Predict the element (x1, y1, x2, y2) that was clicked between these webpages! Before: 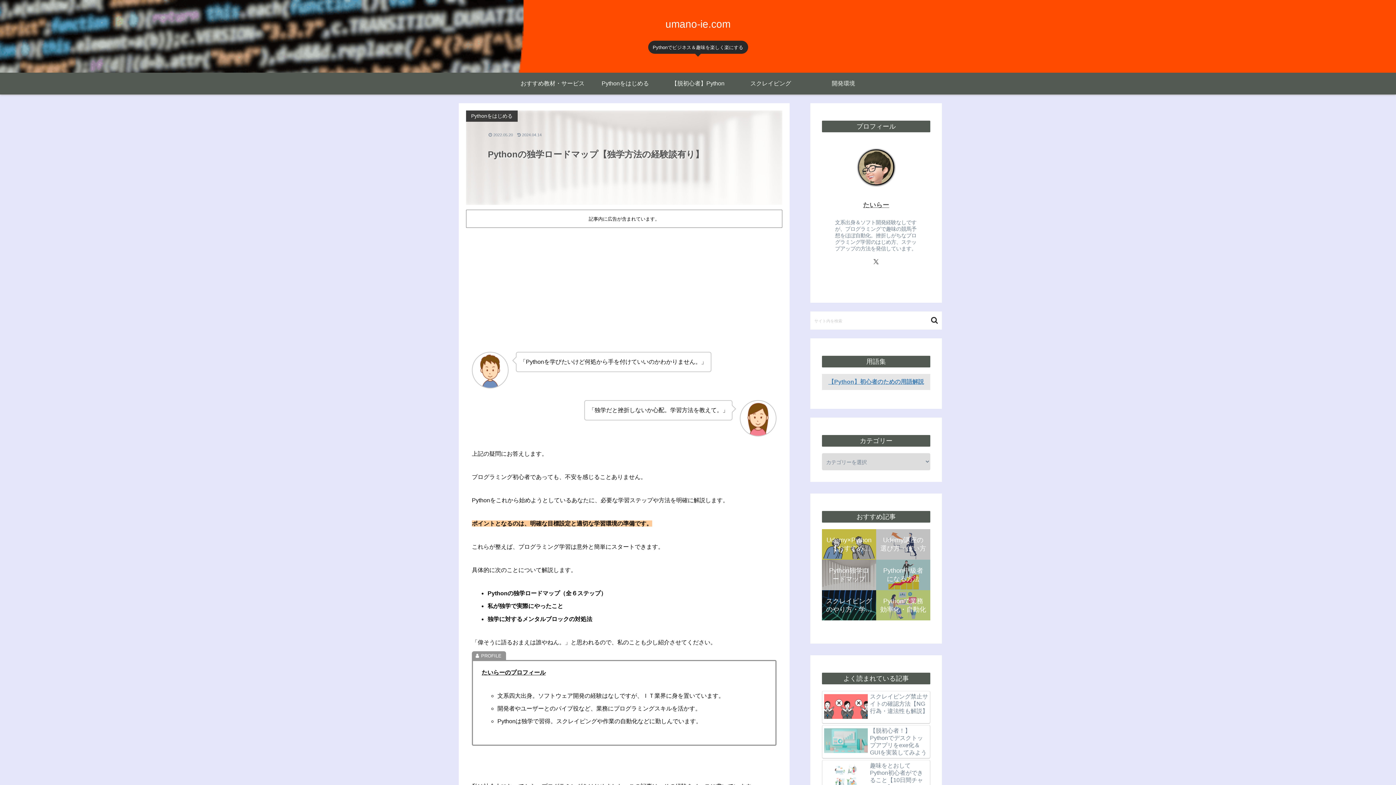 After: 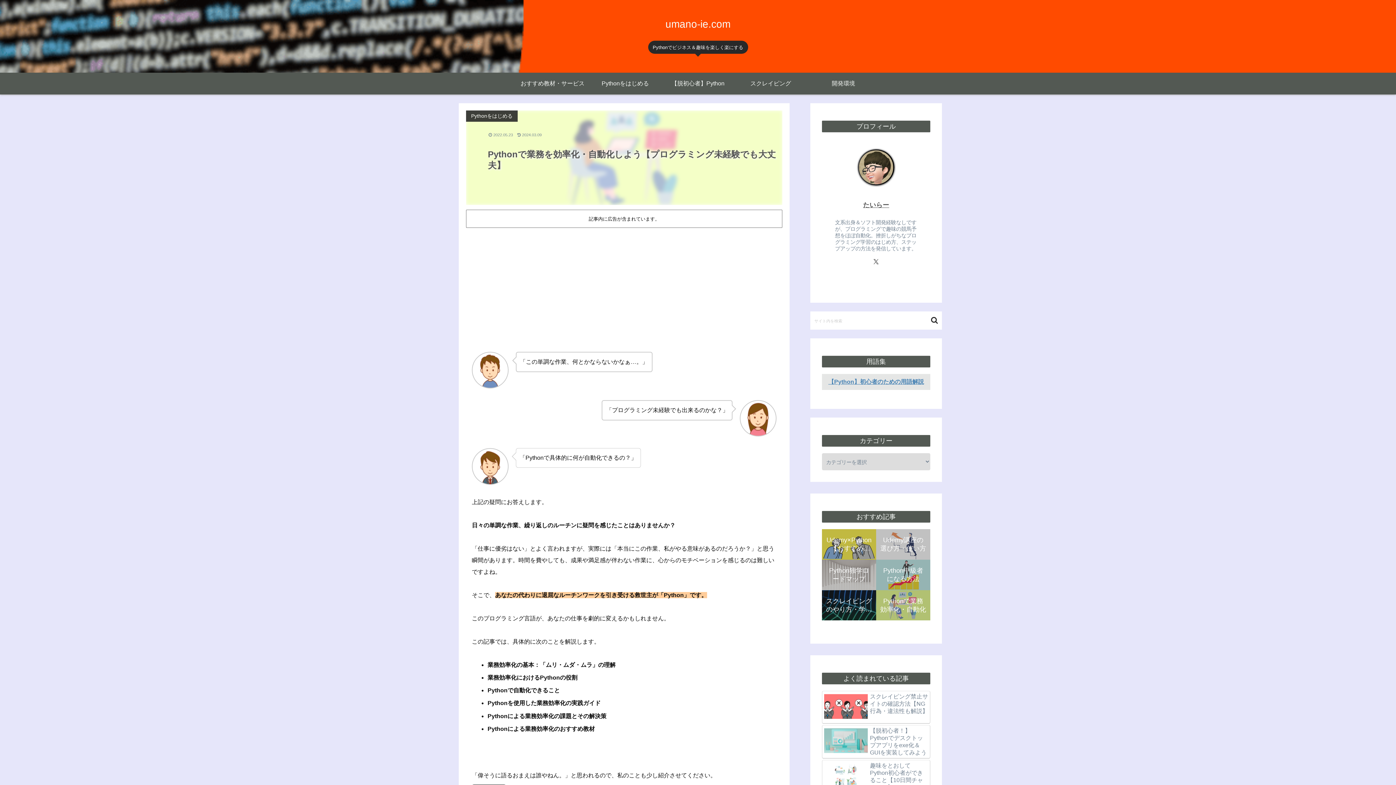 Action: bbox: (876, 590, 930, 620) label: Pythonで業務効率化・自動化